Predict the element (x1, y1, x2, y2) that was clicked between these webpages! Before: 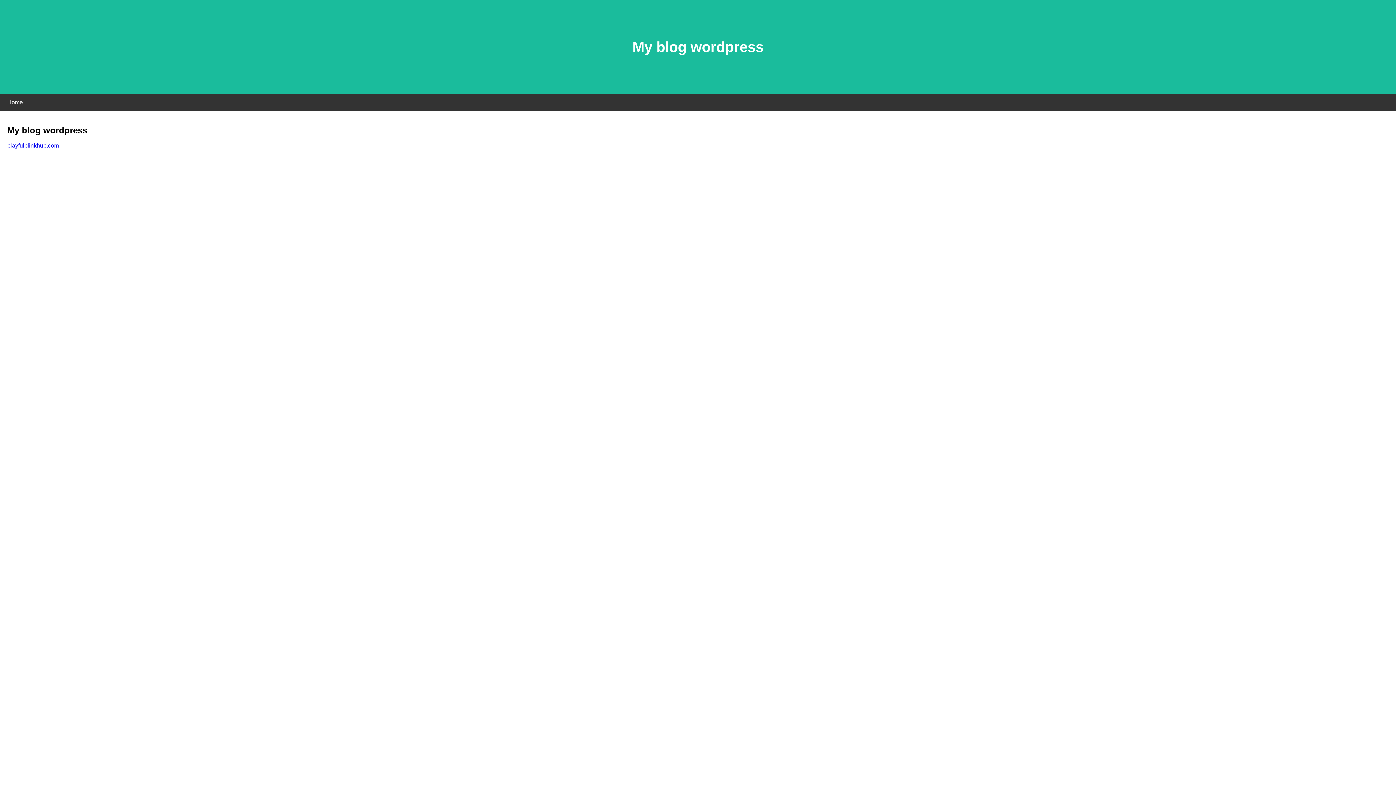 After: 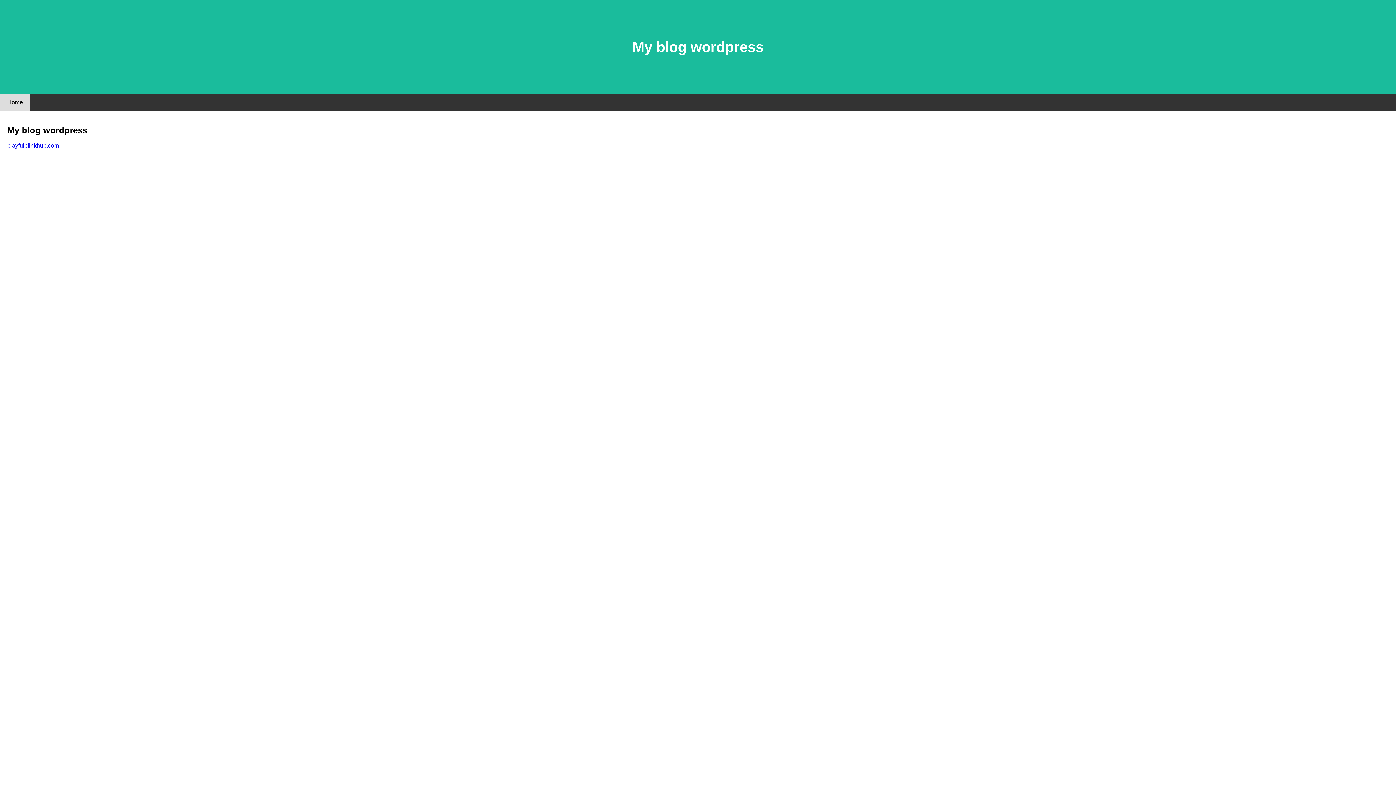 Action: label: Home bbox: (0, 94, 30, 110)